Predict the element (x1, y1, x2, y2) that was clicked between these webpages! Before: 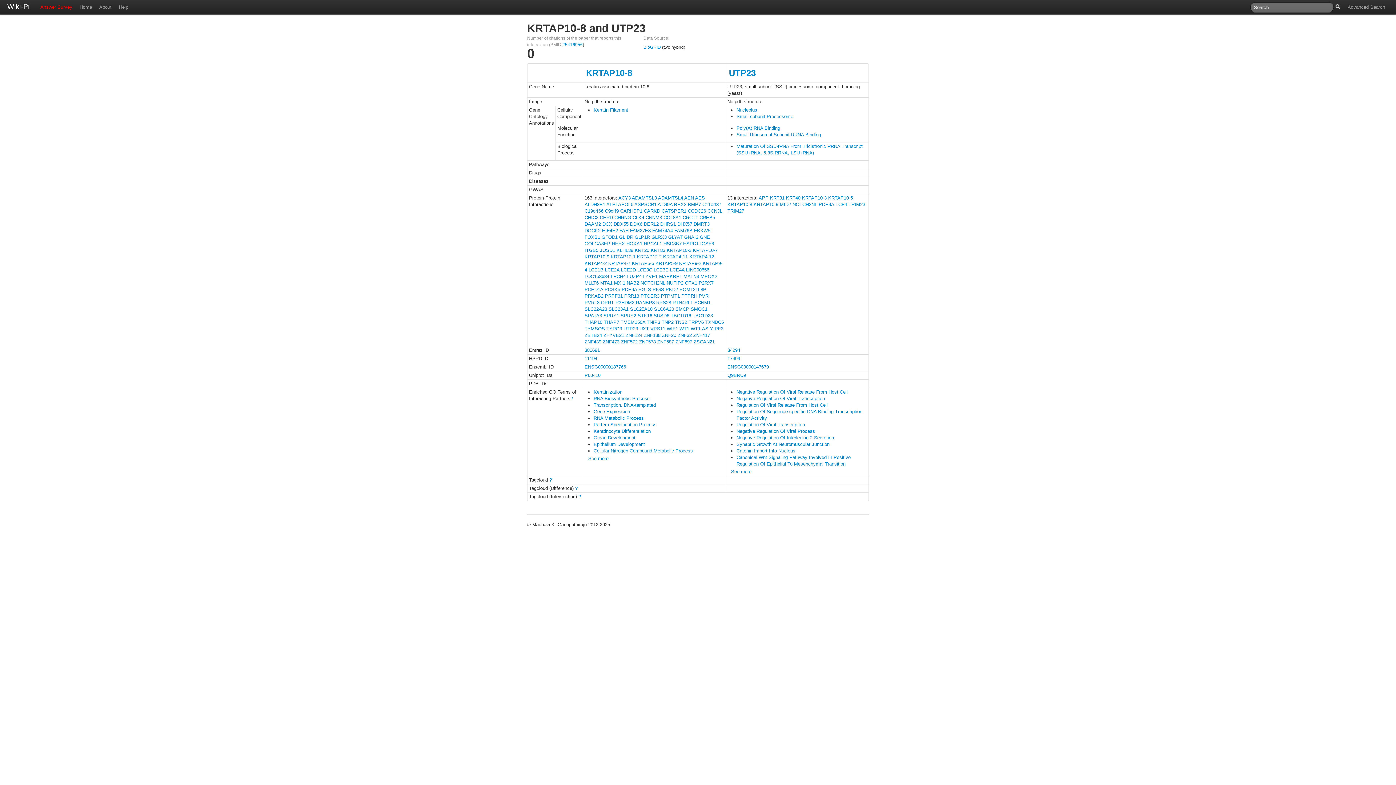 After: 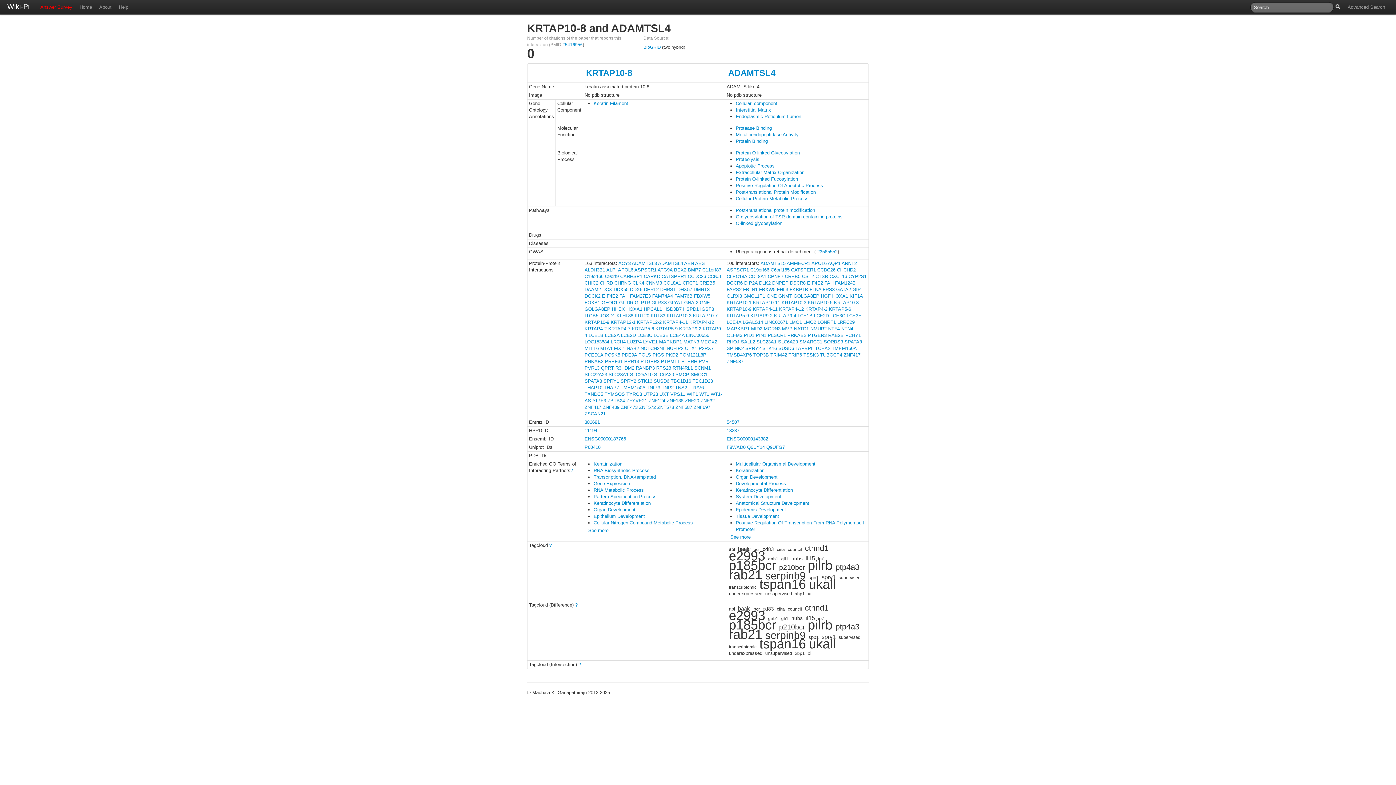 Action: label: ADAMTSL4 bbox: (658, 195, 683, 200)